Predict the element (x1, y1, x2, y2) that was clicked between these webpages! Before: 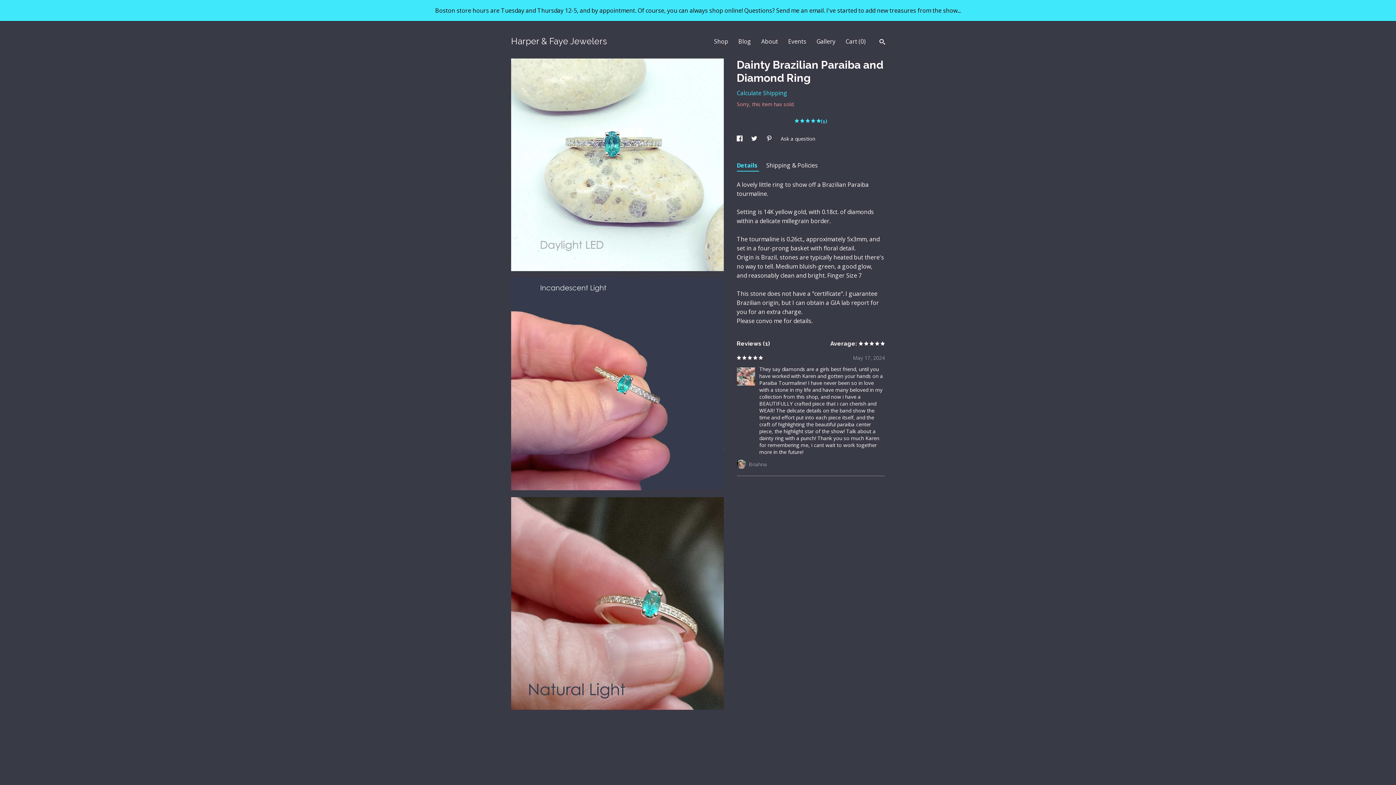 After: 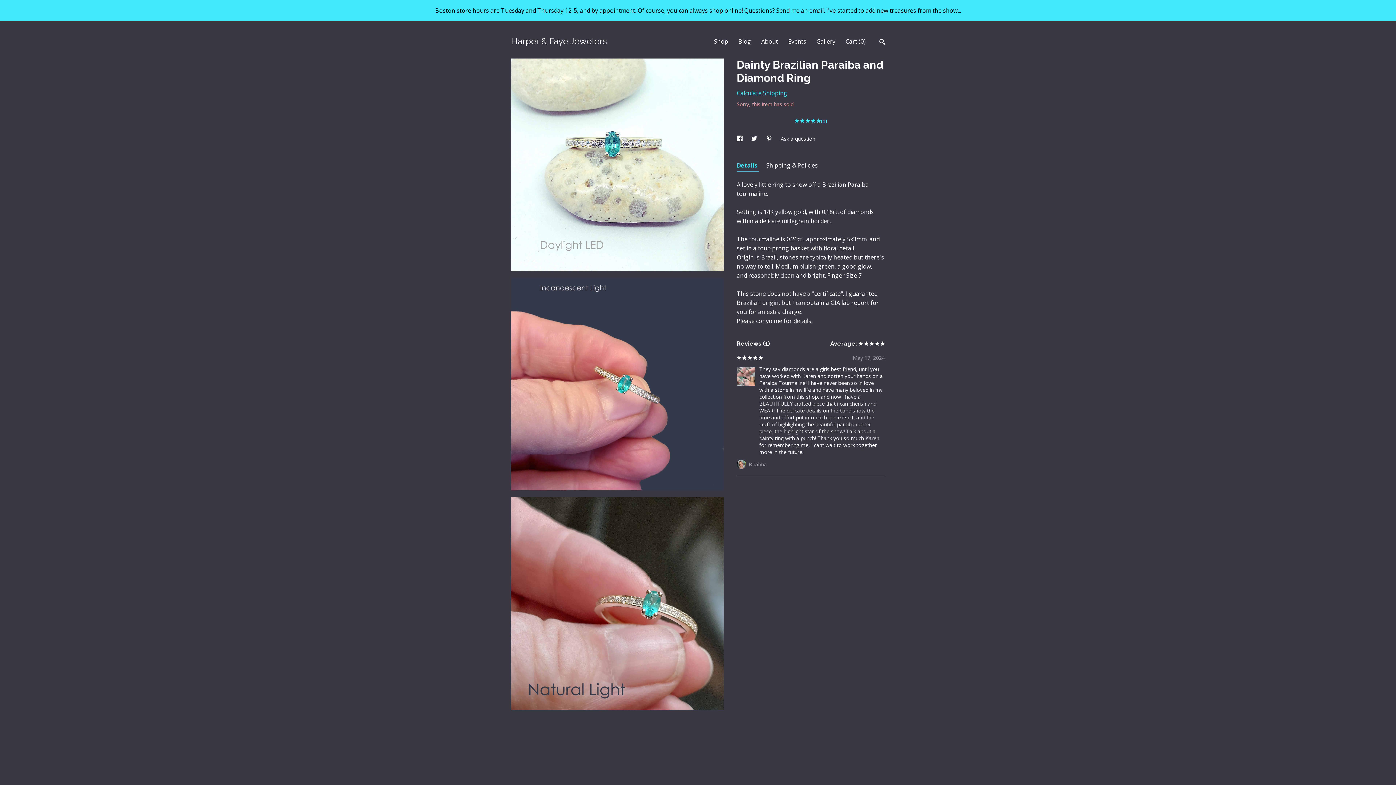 Action: label: Reviews (1) bbox: (736, 340, 770, 347)